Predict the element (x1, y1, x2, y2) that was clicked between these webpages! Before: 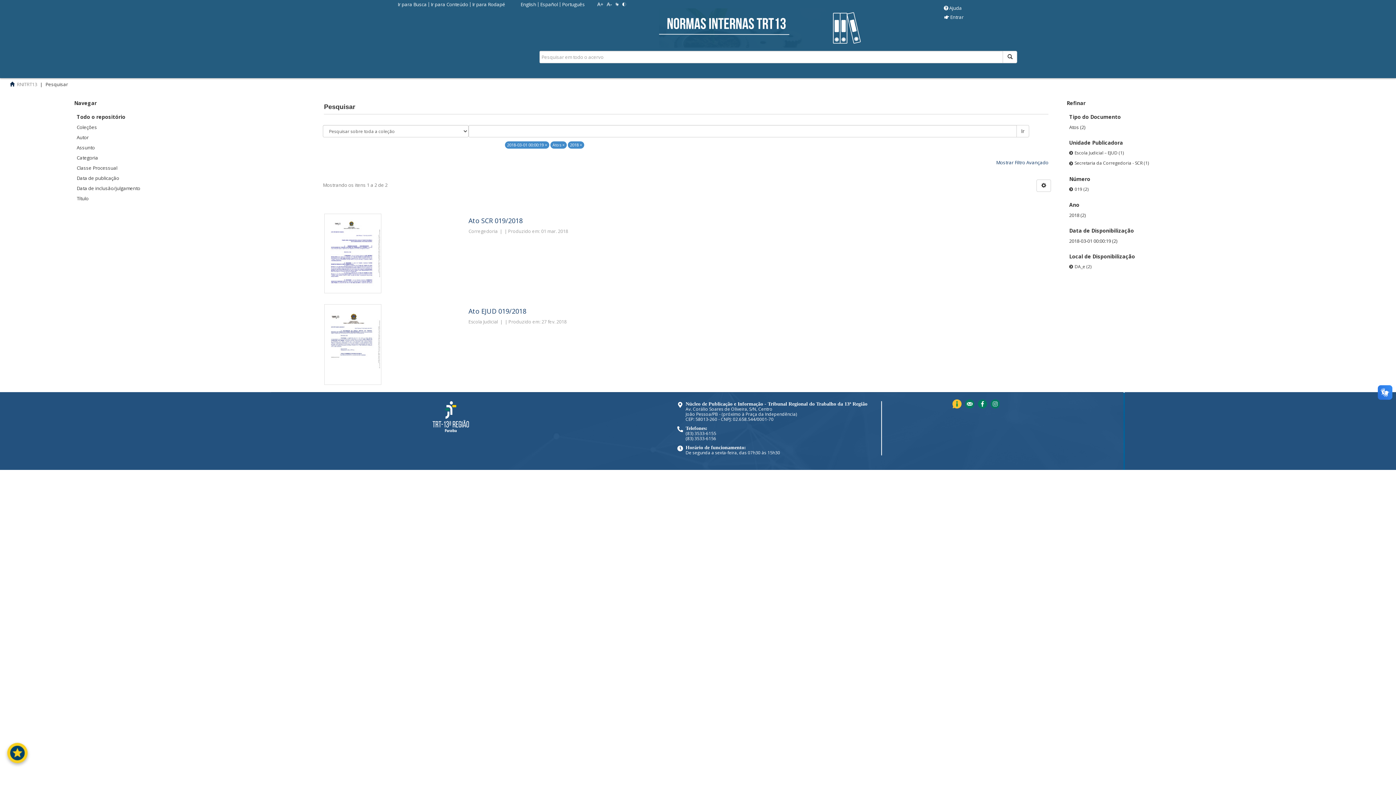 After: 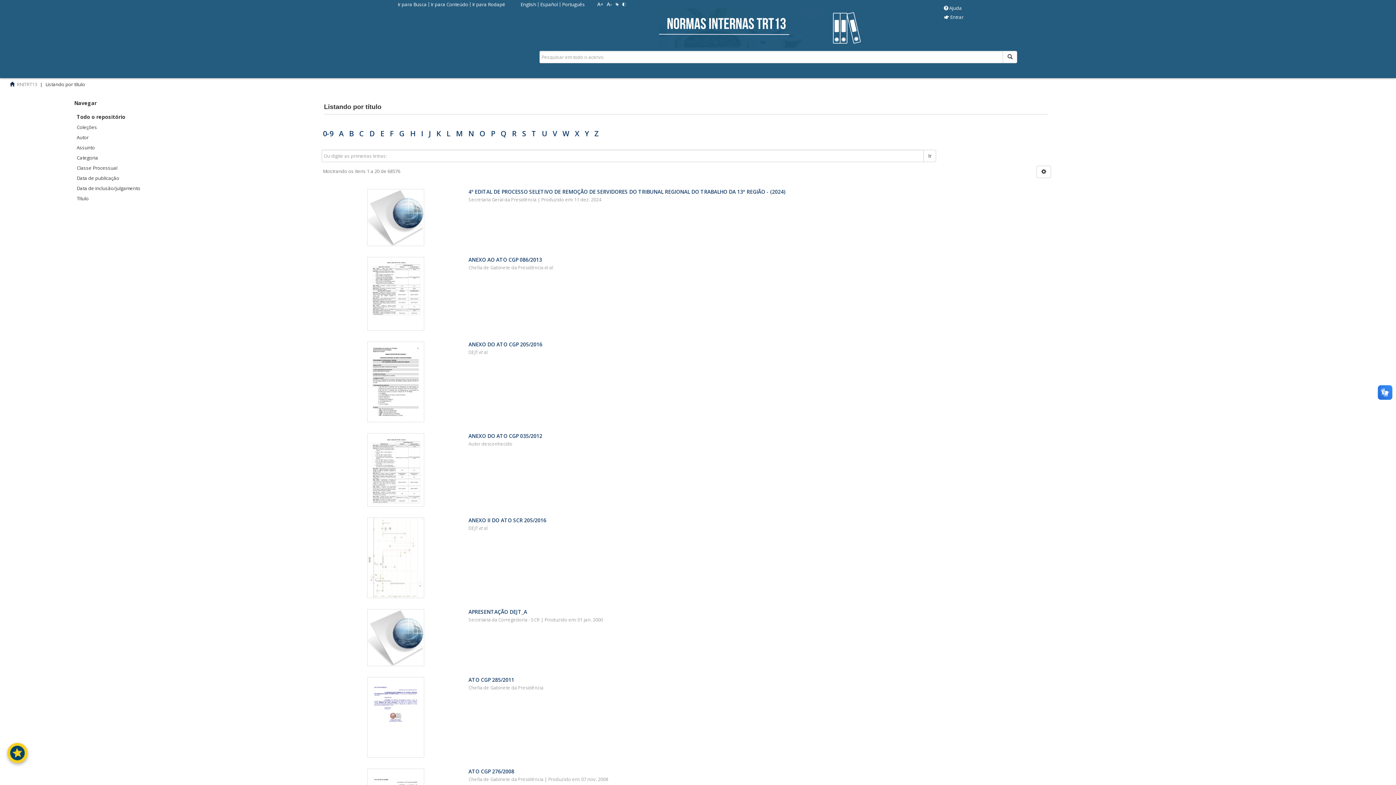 Action: bbox: (74, 193, 88, 203) label: Título